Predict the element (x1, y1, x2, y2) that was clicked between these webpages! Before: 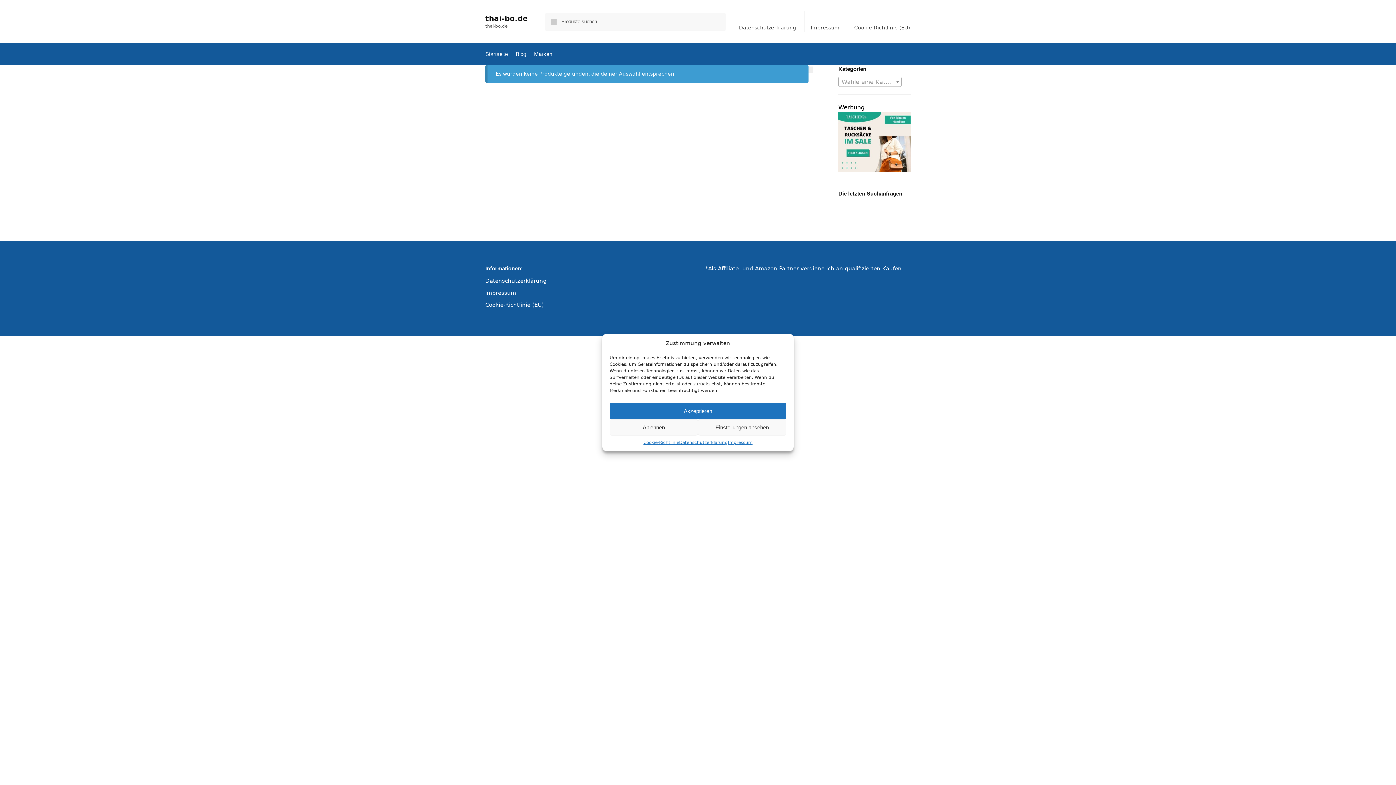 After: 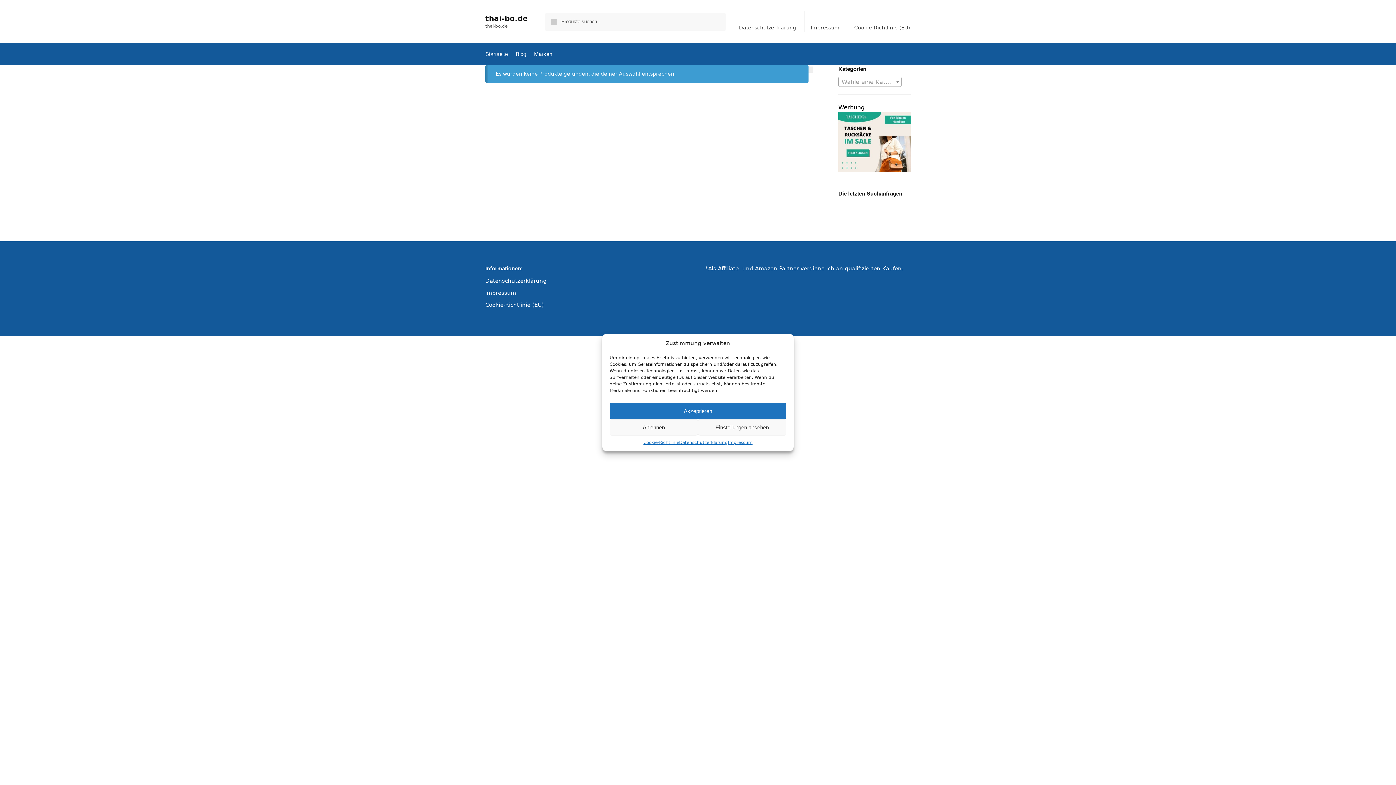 Action: bbox: (838, 111, 910, 172)